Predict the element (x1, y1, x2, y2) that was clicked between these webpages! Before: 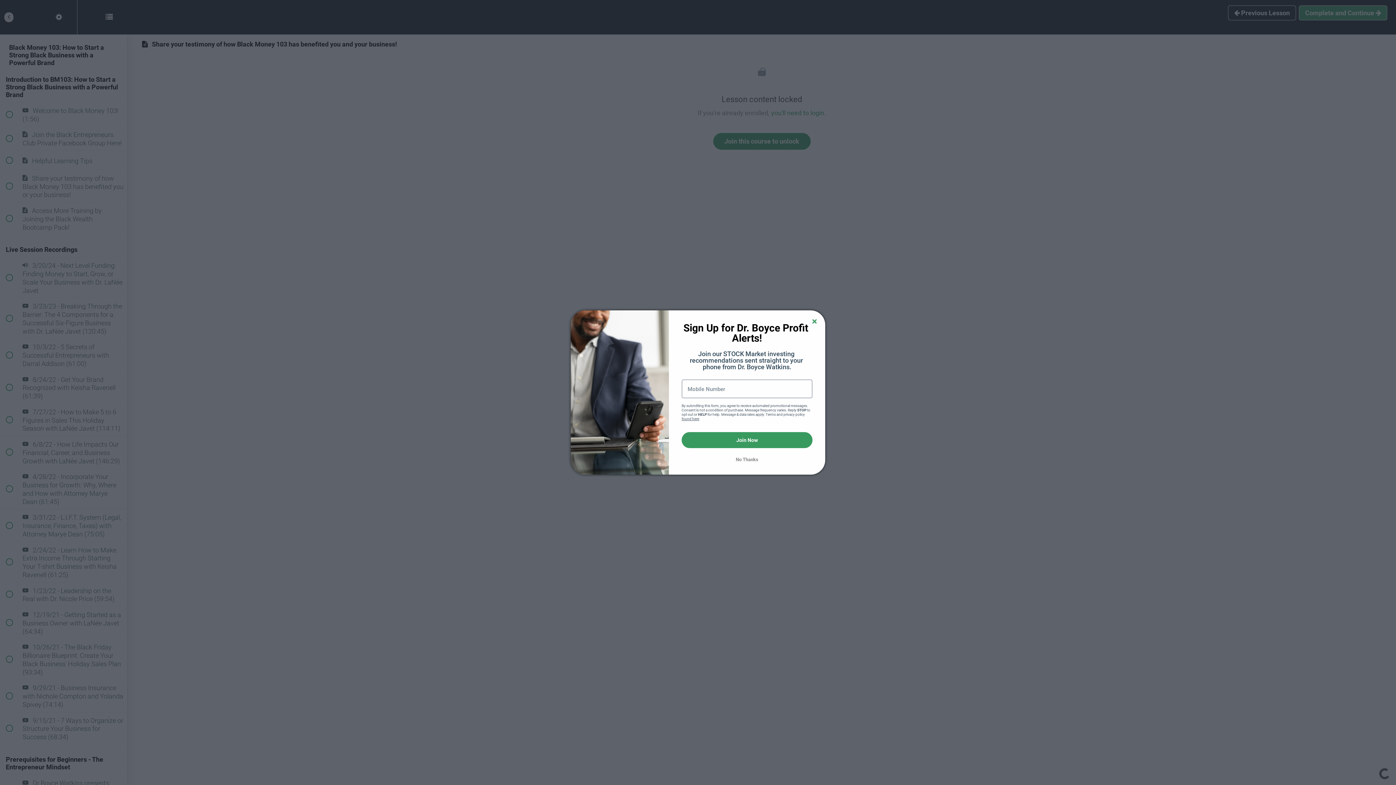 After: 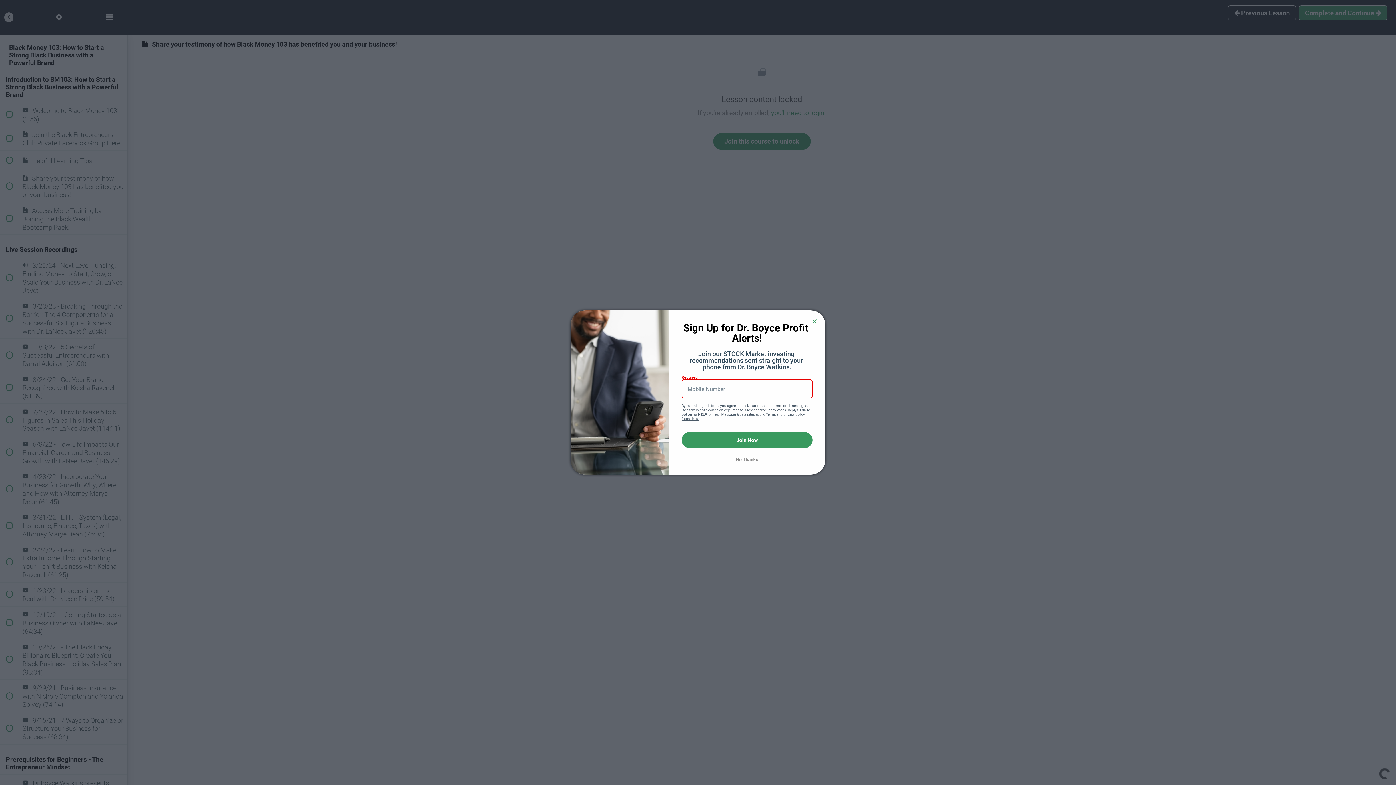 Action: label: Join Now bbox: (681, 432, 812, 448)